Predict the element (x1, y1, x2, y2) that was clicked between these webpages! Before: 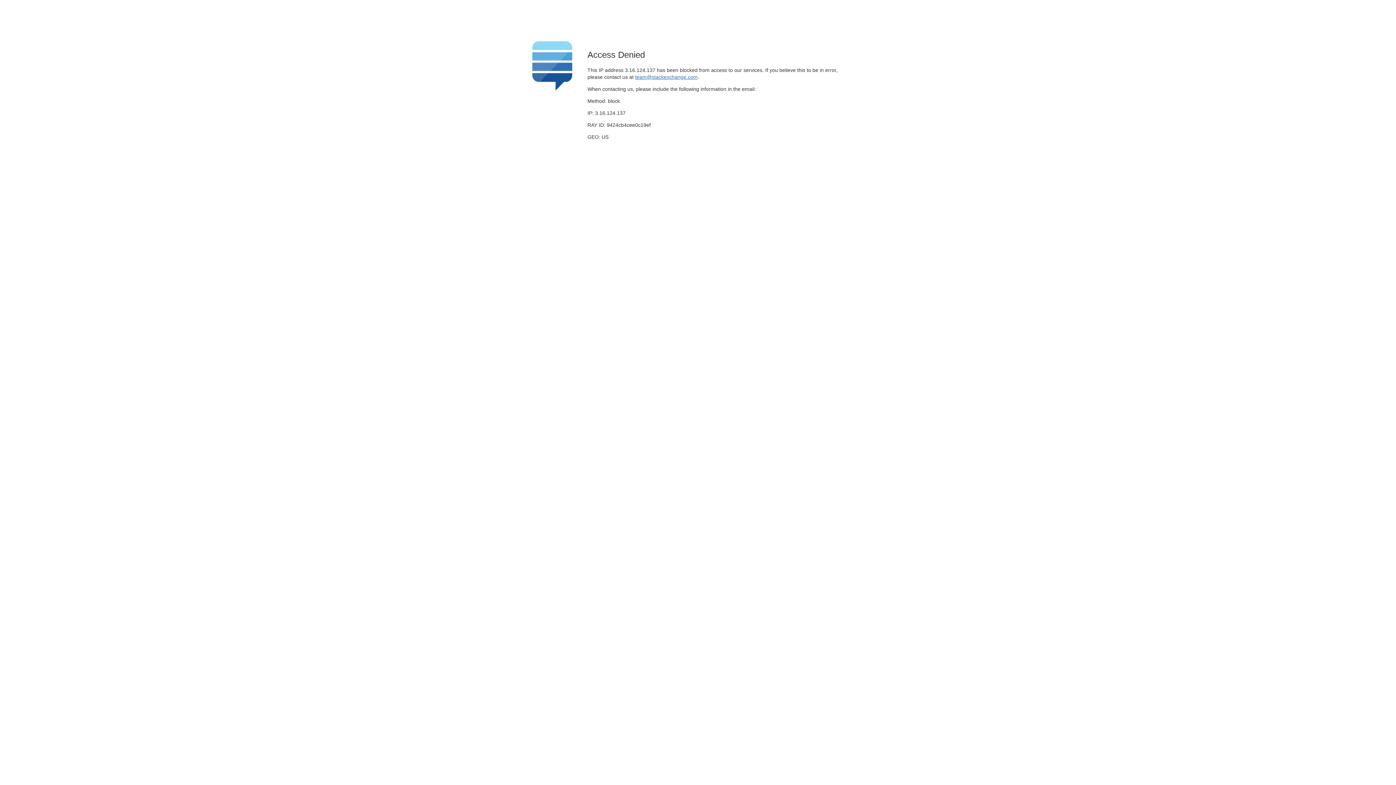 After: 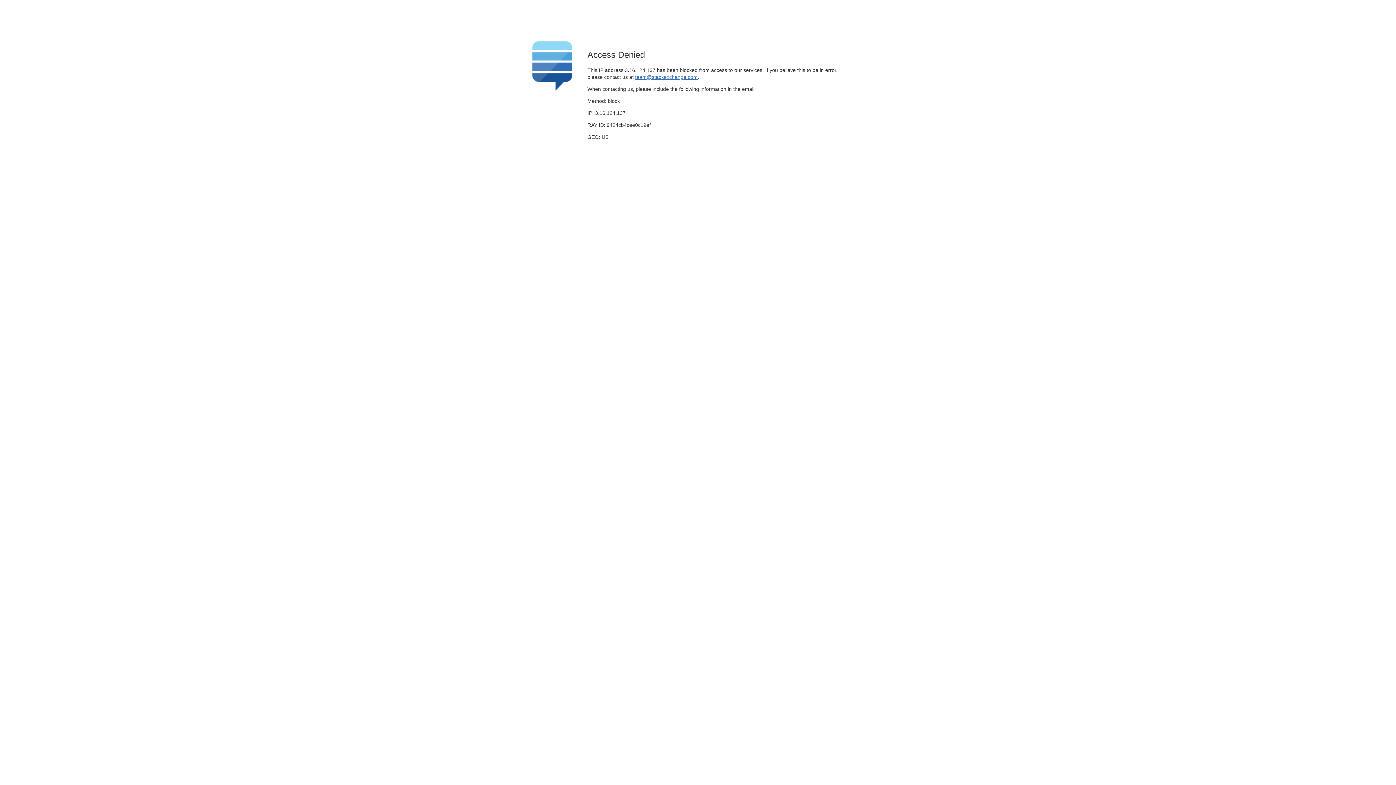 Action: bbox: (635, 74, 697, 79) label: team@stackexchange.com